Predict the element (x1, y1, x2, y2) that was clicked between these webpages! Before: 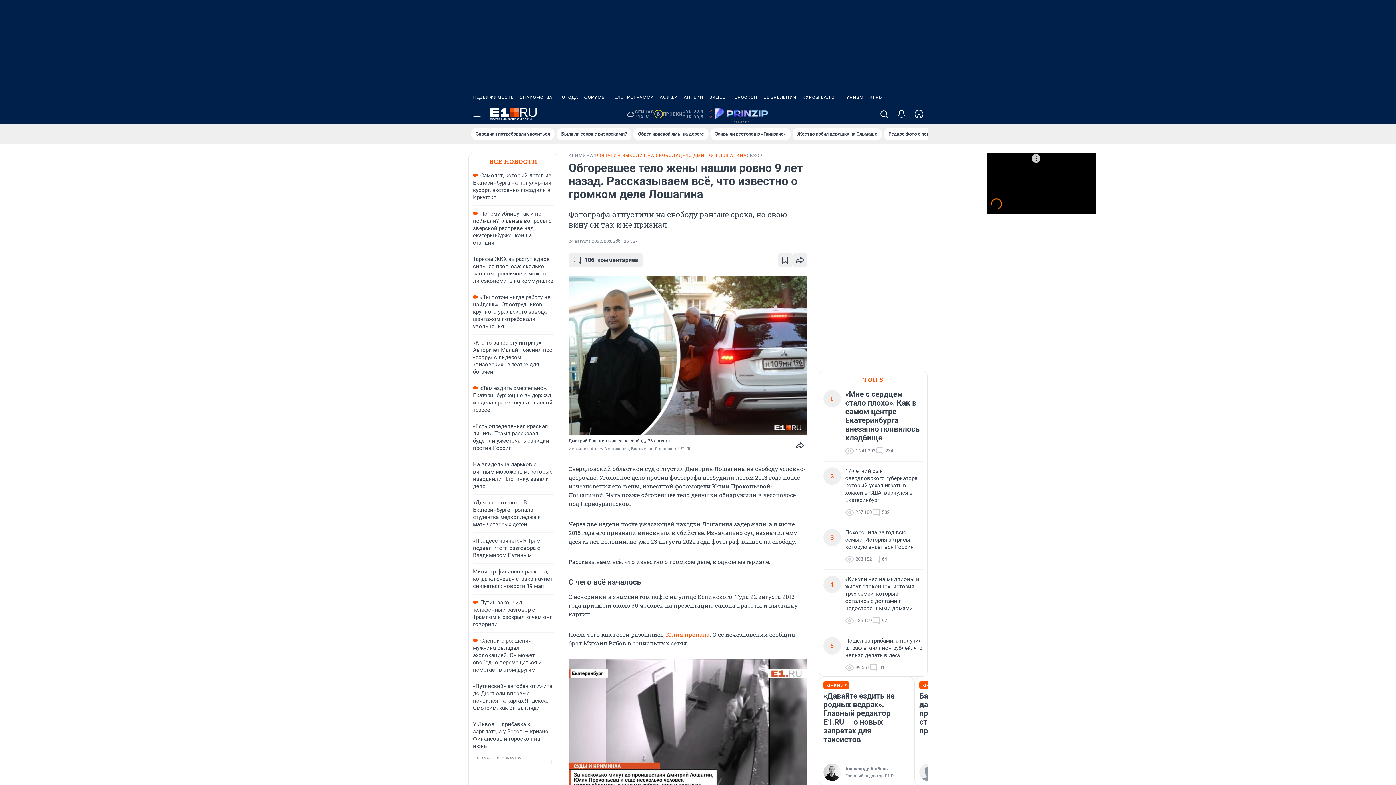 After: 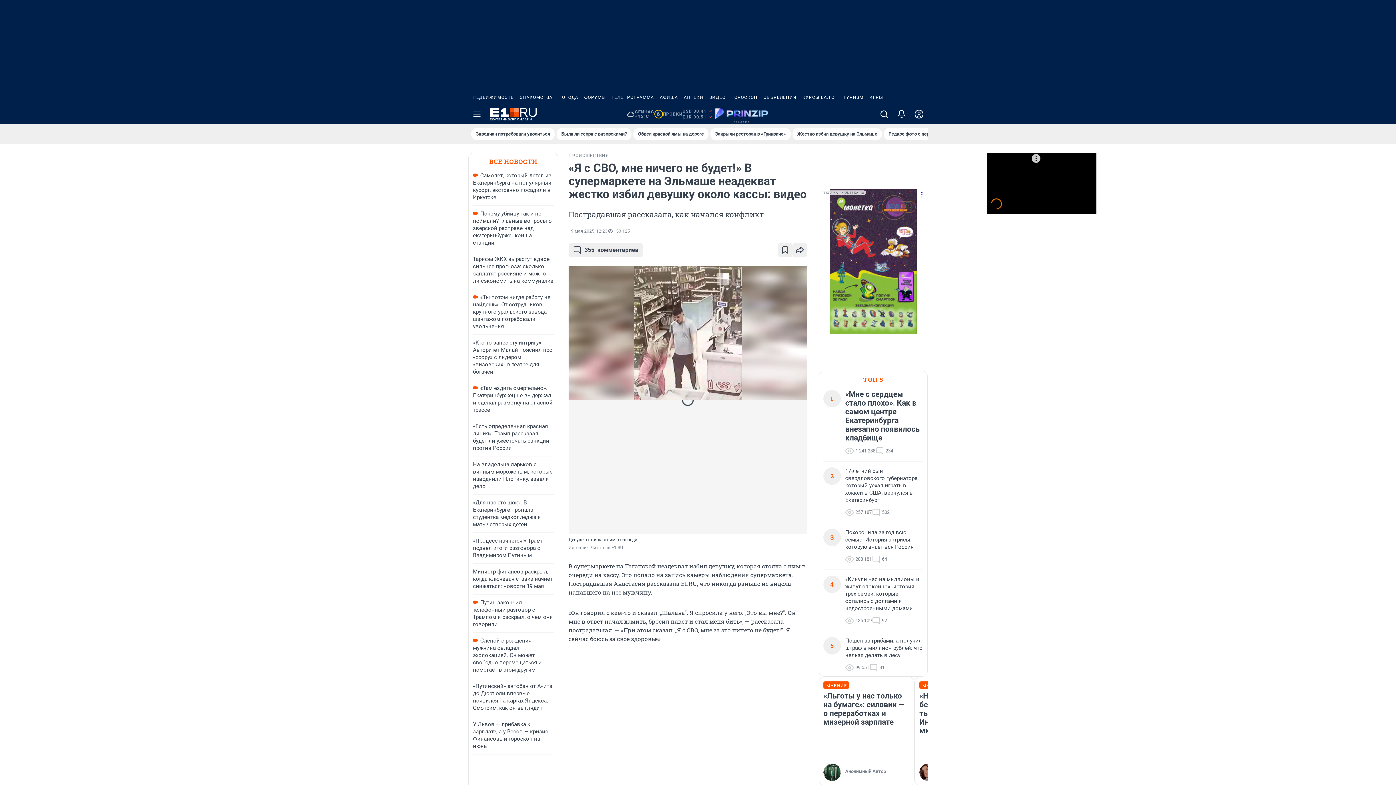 Action: label: Жестко избил девушку на Эльмаше bbox: (792, 128, 882, 140)